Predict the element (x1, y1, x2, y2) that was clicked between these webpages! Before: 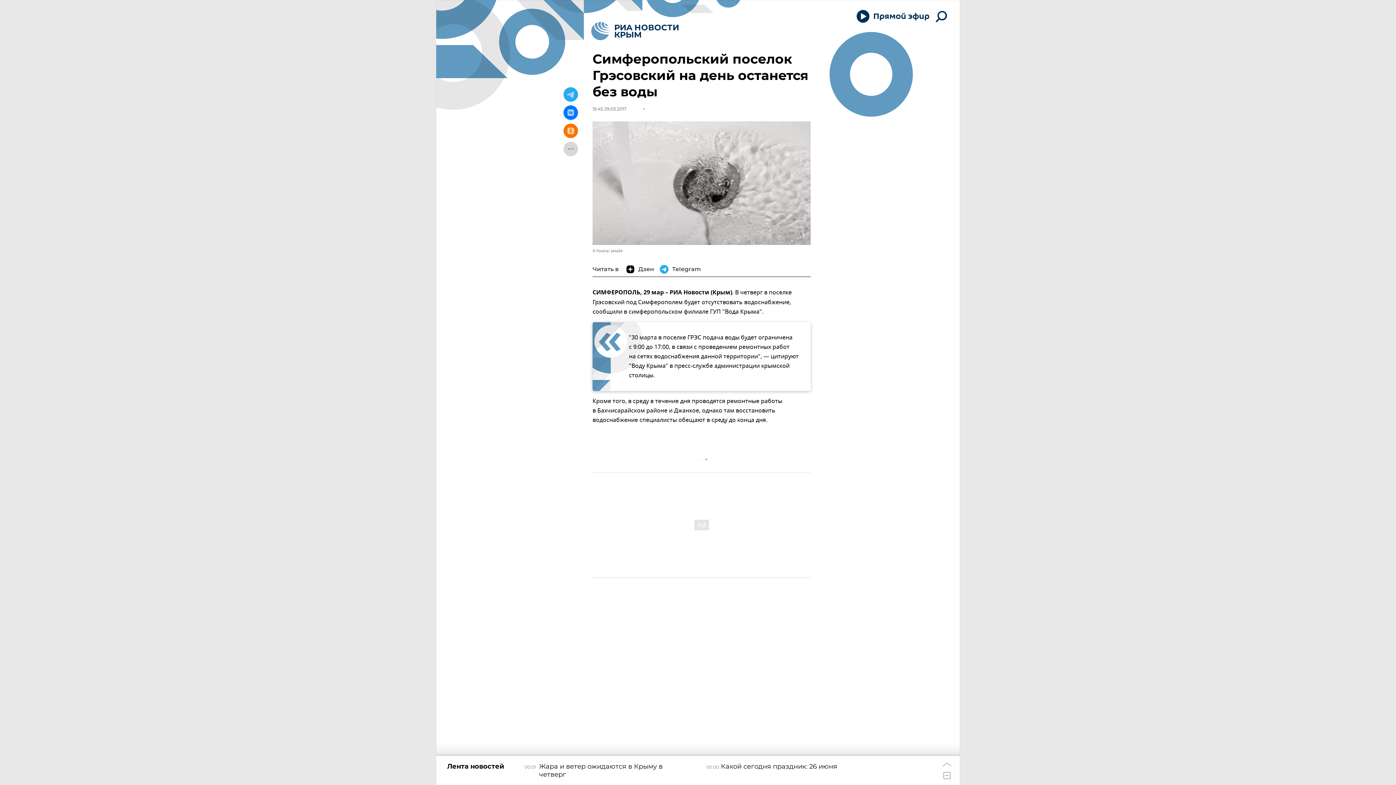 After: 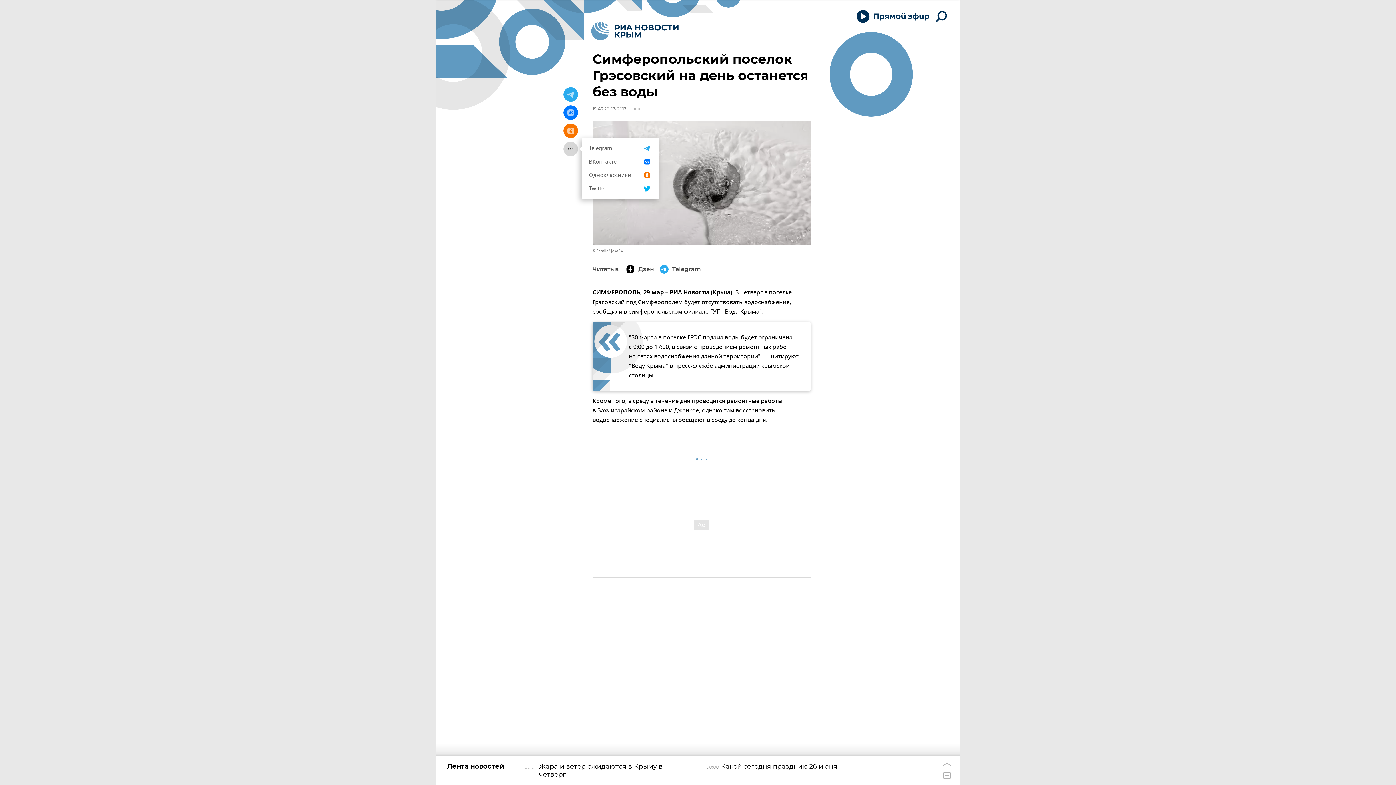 Action: bbox: (563, 141, 578, 156)